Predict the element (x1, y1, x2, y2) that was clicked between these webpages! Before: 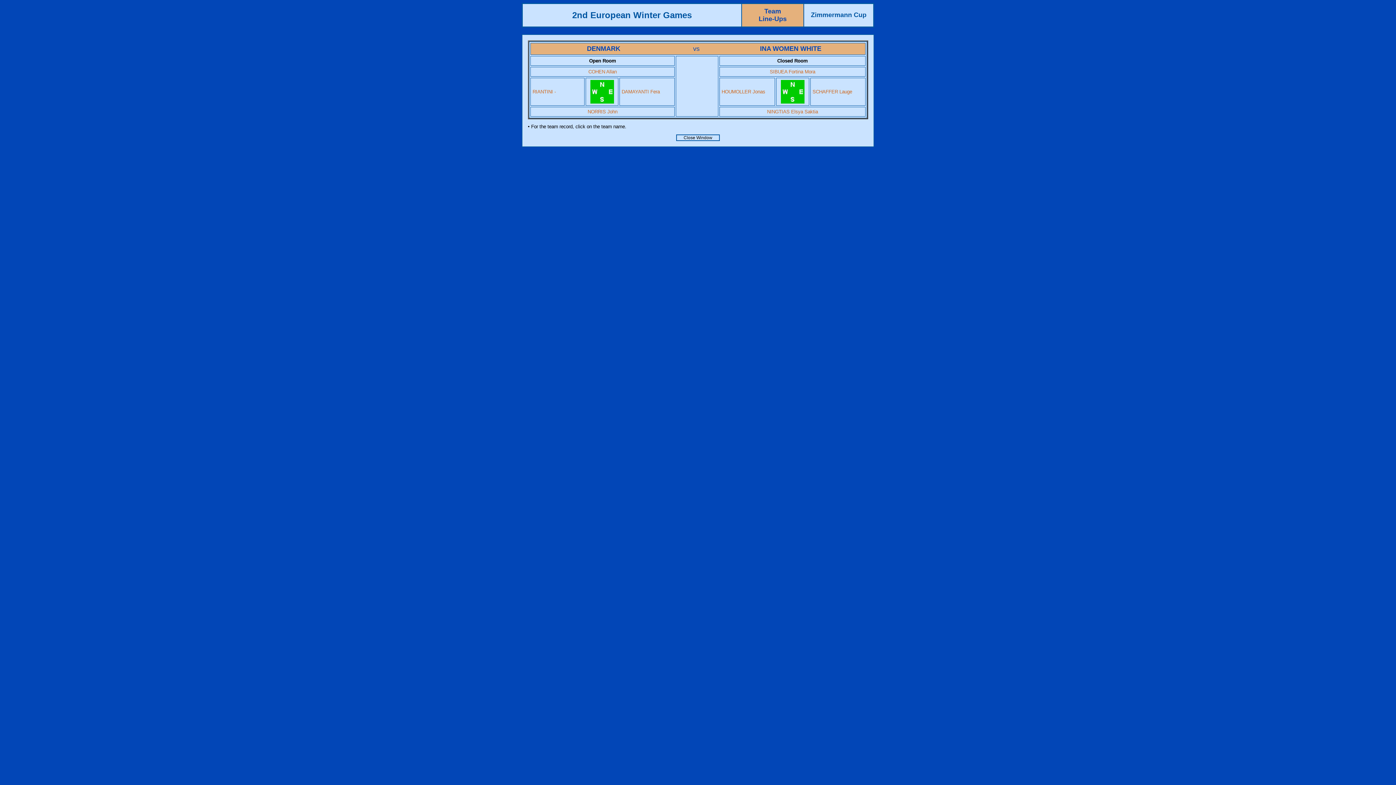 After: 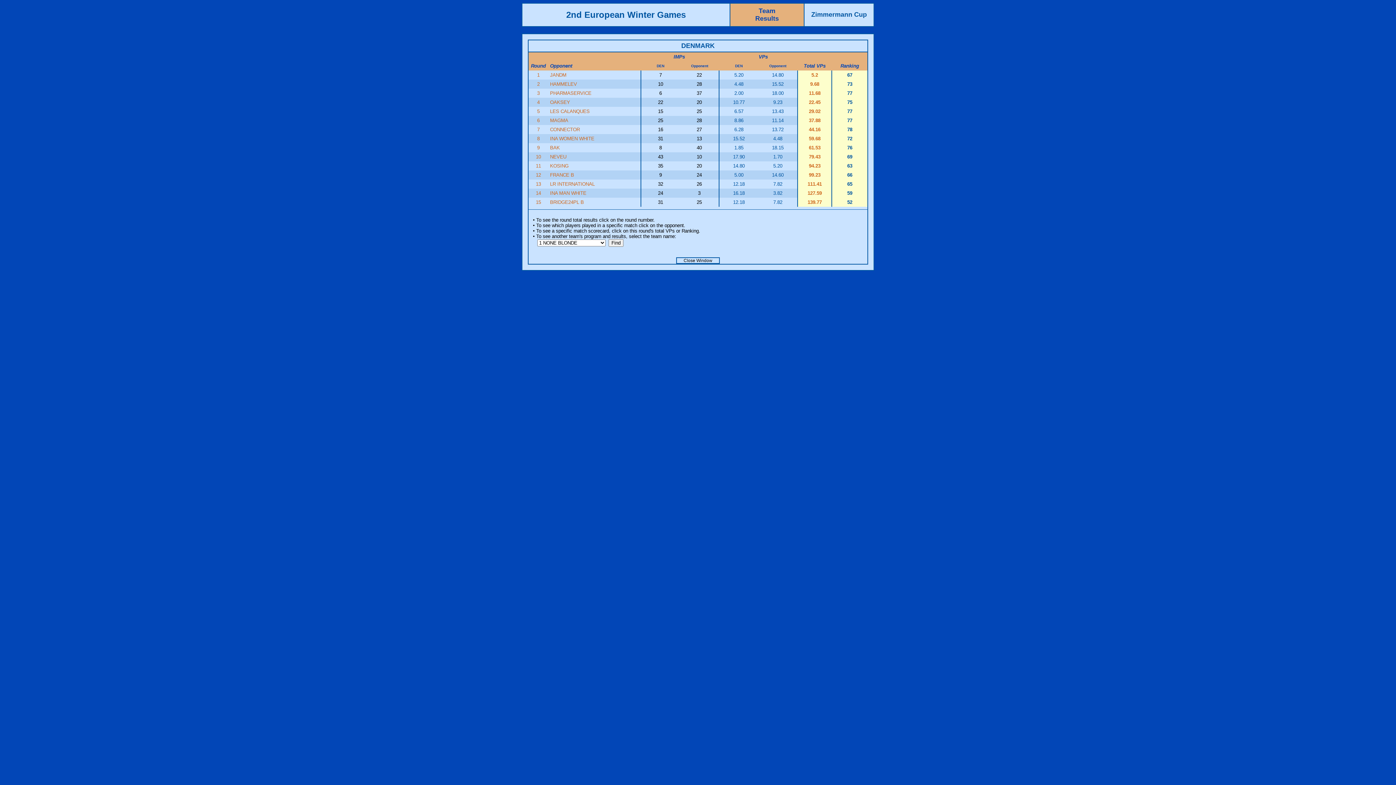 Action: label: DENMARK bbox: (587, 45, 620, 52)